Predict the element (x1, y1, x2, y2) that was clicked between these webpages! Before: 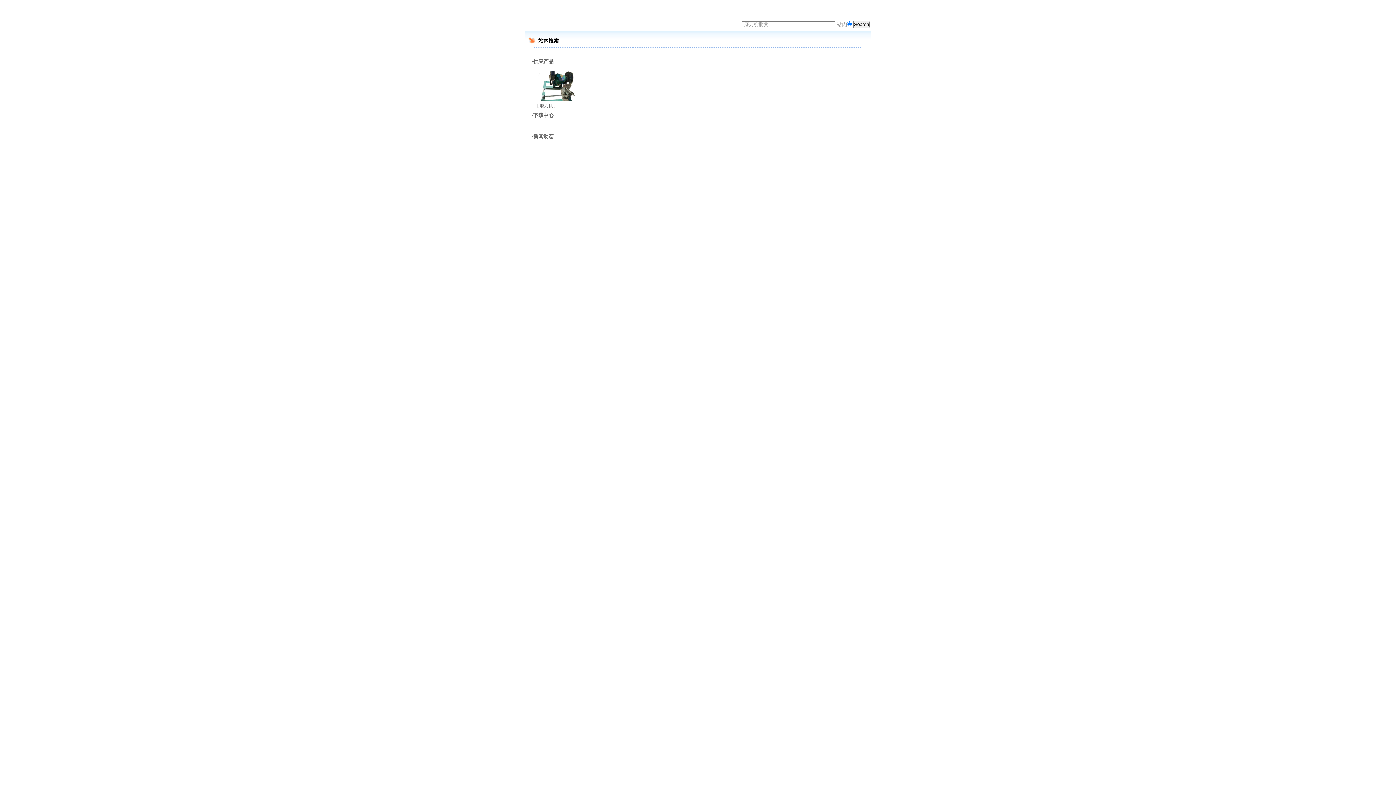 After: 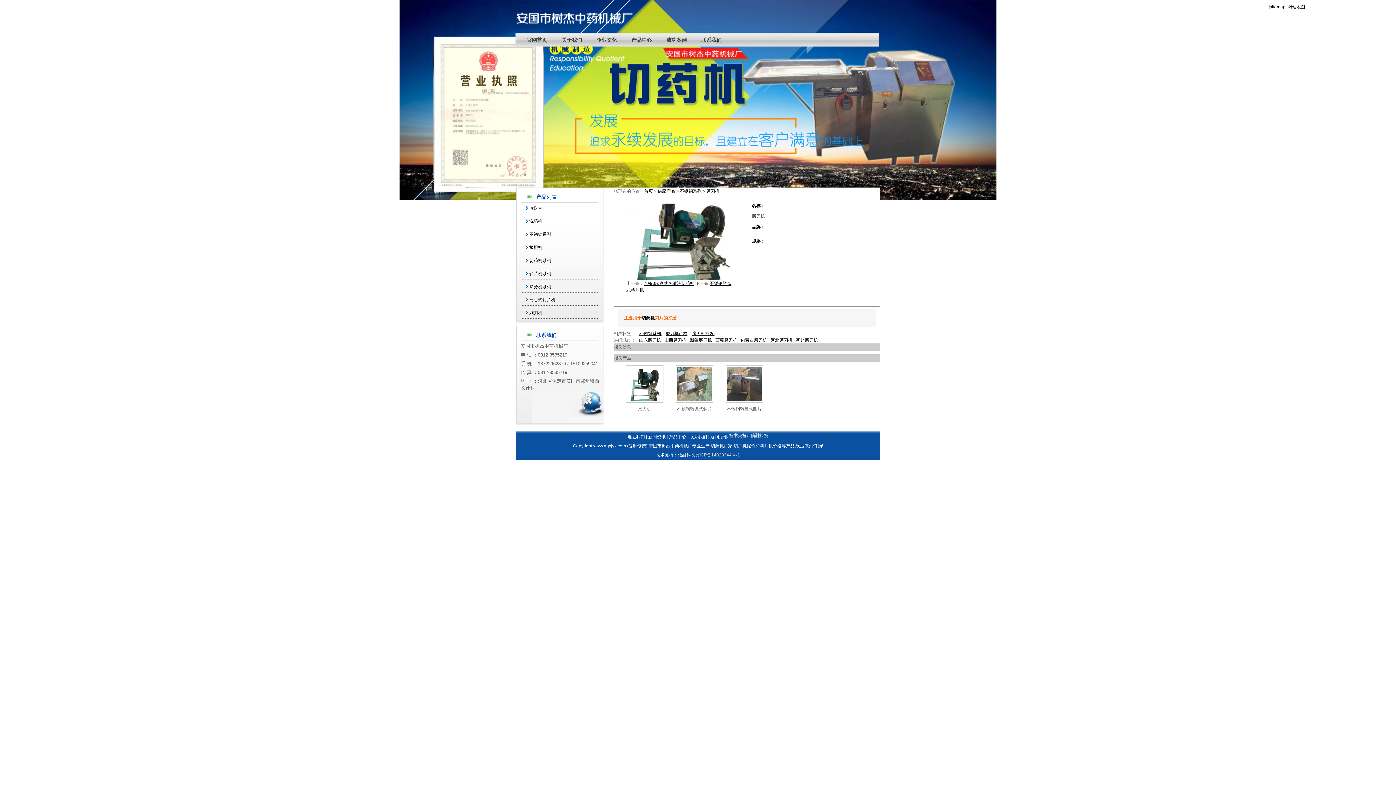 Action: label: 磨刀机 bbox: (540, 103, 553, 108)